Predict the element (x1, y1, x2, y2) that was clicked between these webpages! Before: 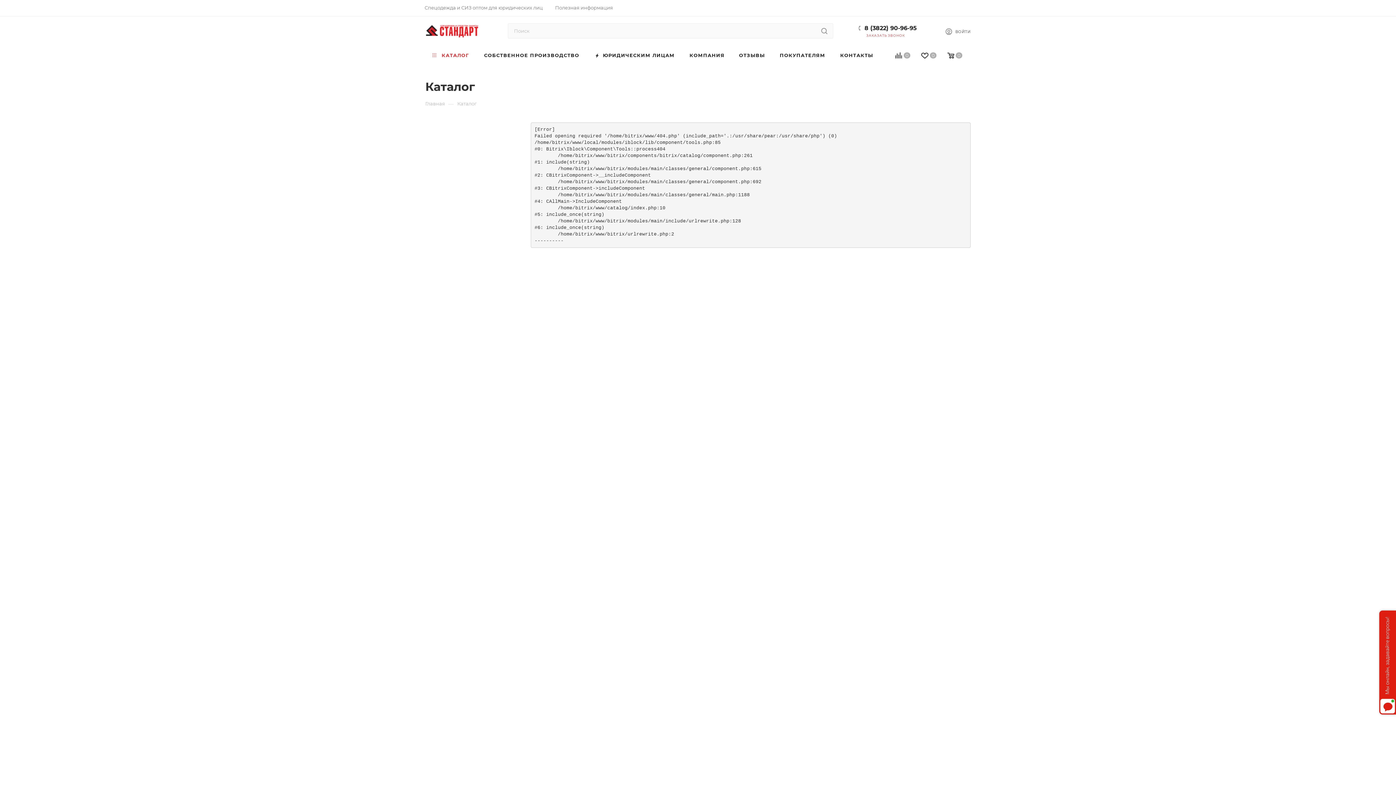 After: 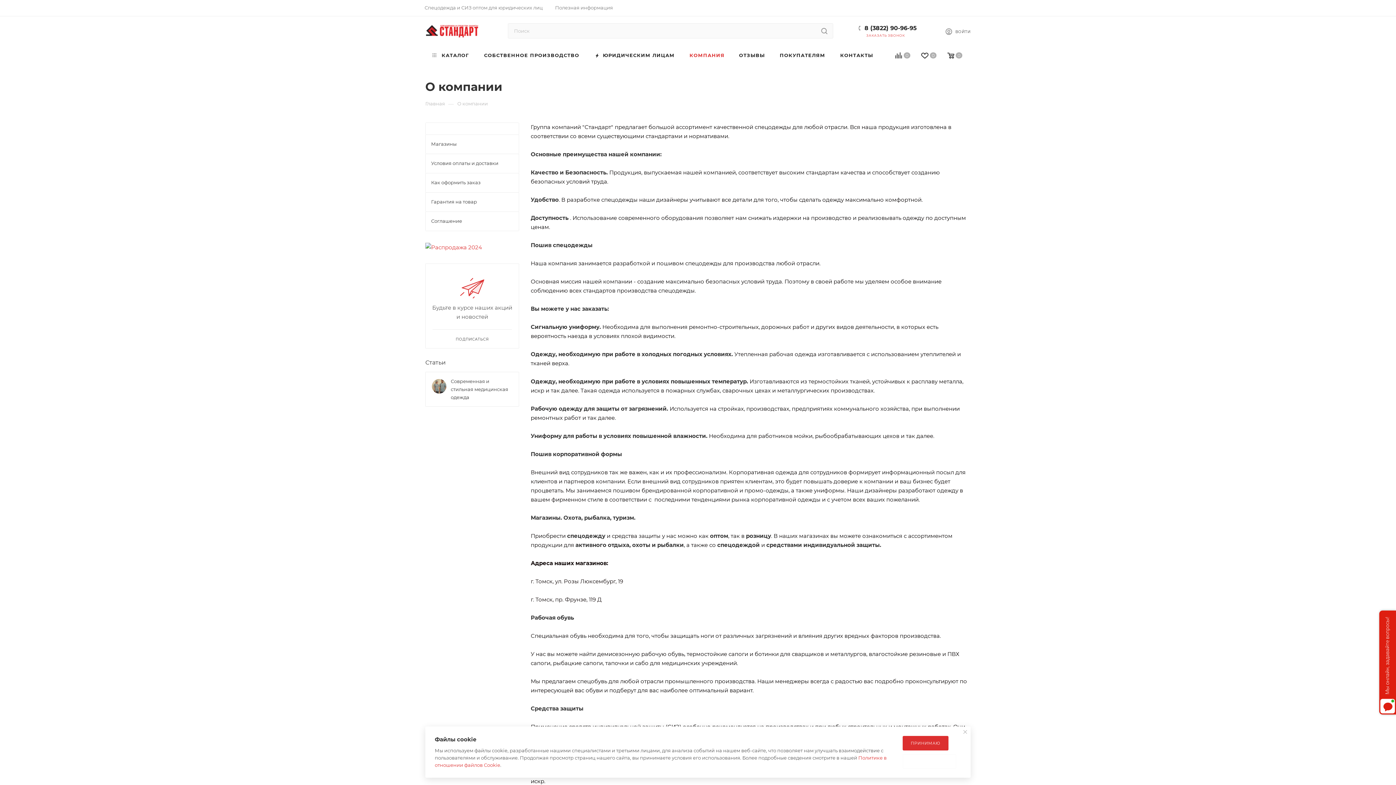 Action: bbox: (682, 45, 732, 65) label: КОМПАНИЯ